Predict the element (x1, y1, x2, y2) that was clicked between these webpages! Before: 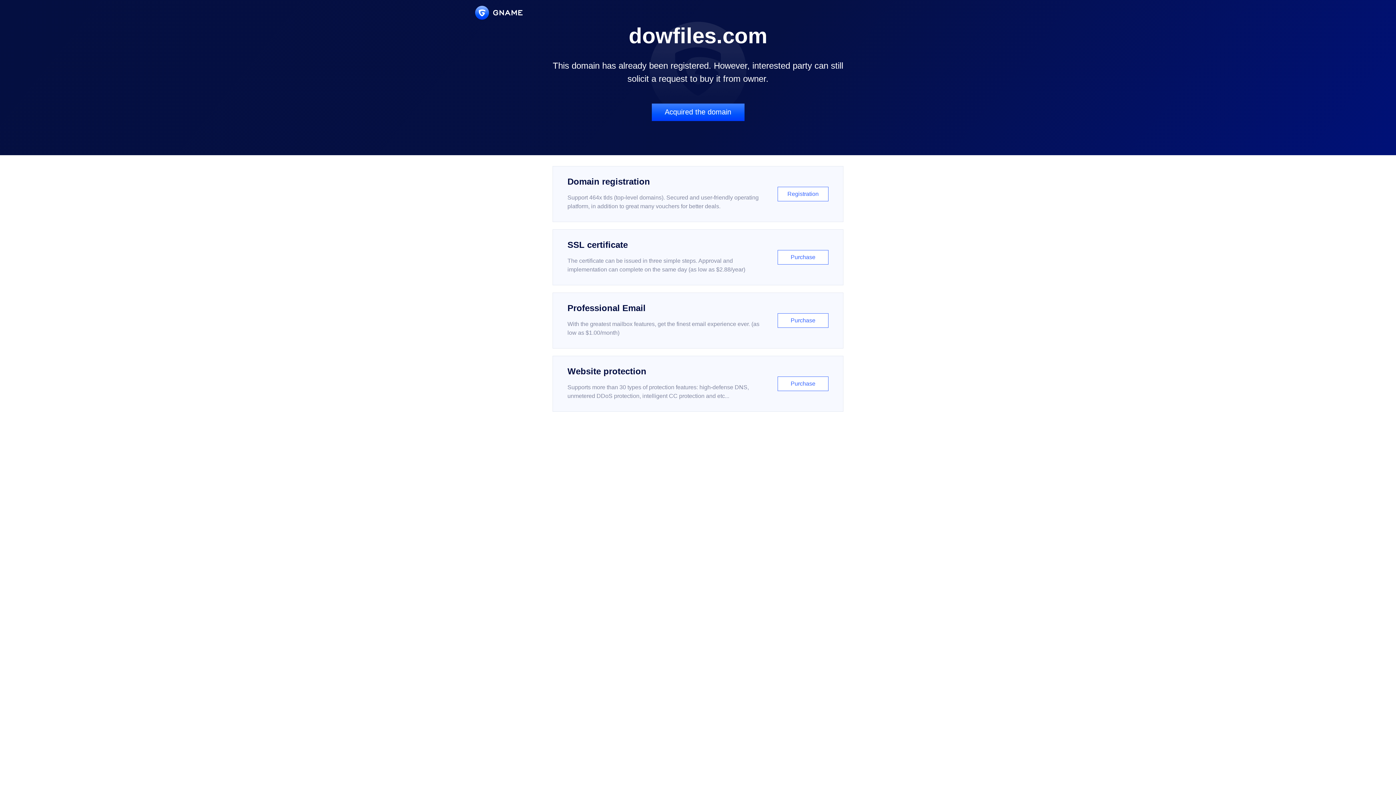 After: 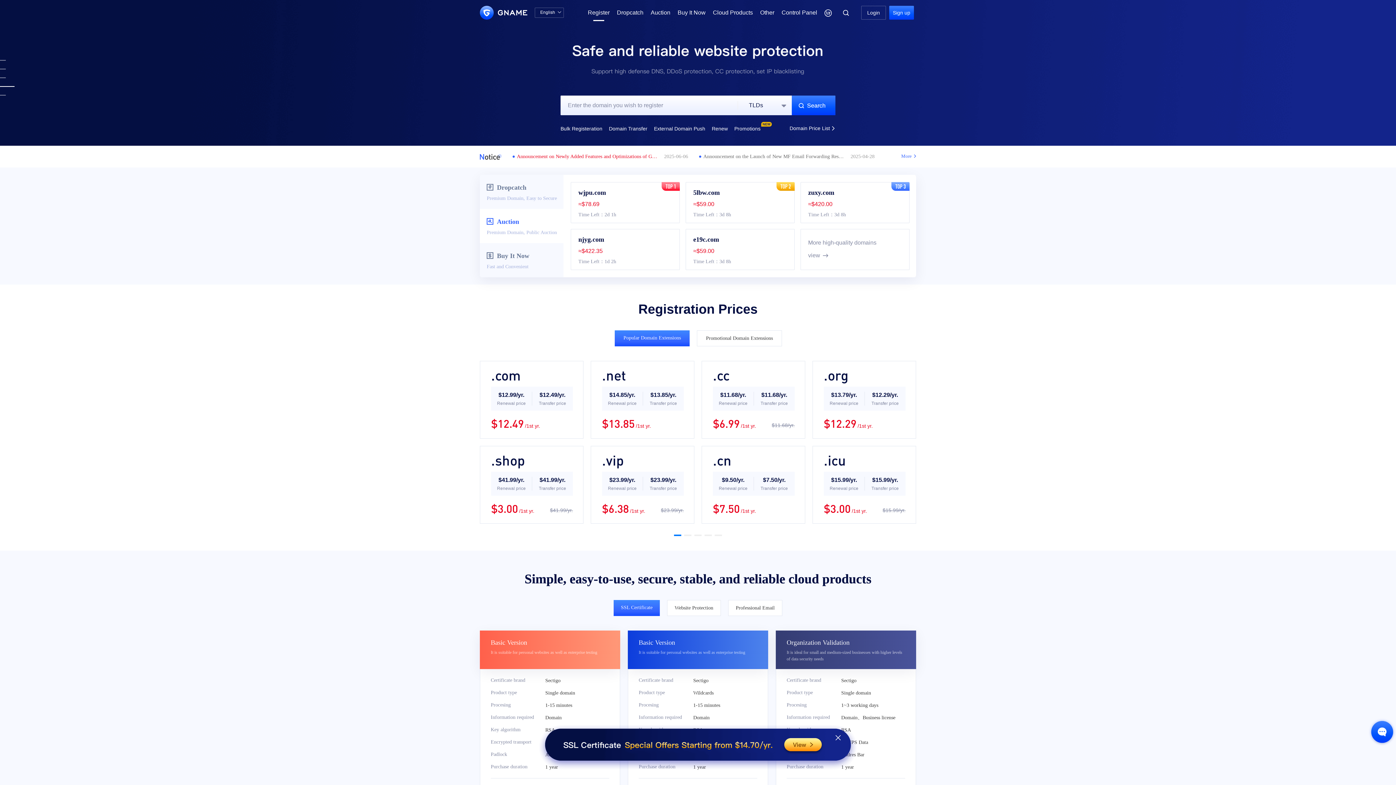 Action: bbox: (552, 166, 843, 222) label: Domain registration

Support 464x tlds (top-level domains). Secured and user-friendly operating platform, in addition to great many vouchers for better deals.

Registration